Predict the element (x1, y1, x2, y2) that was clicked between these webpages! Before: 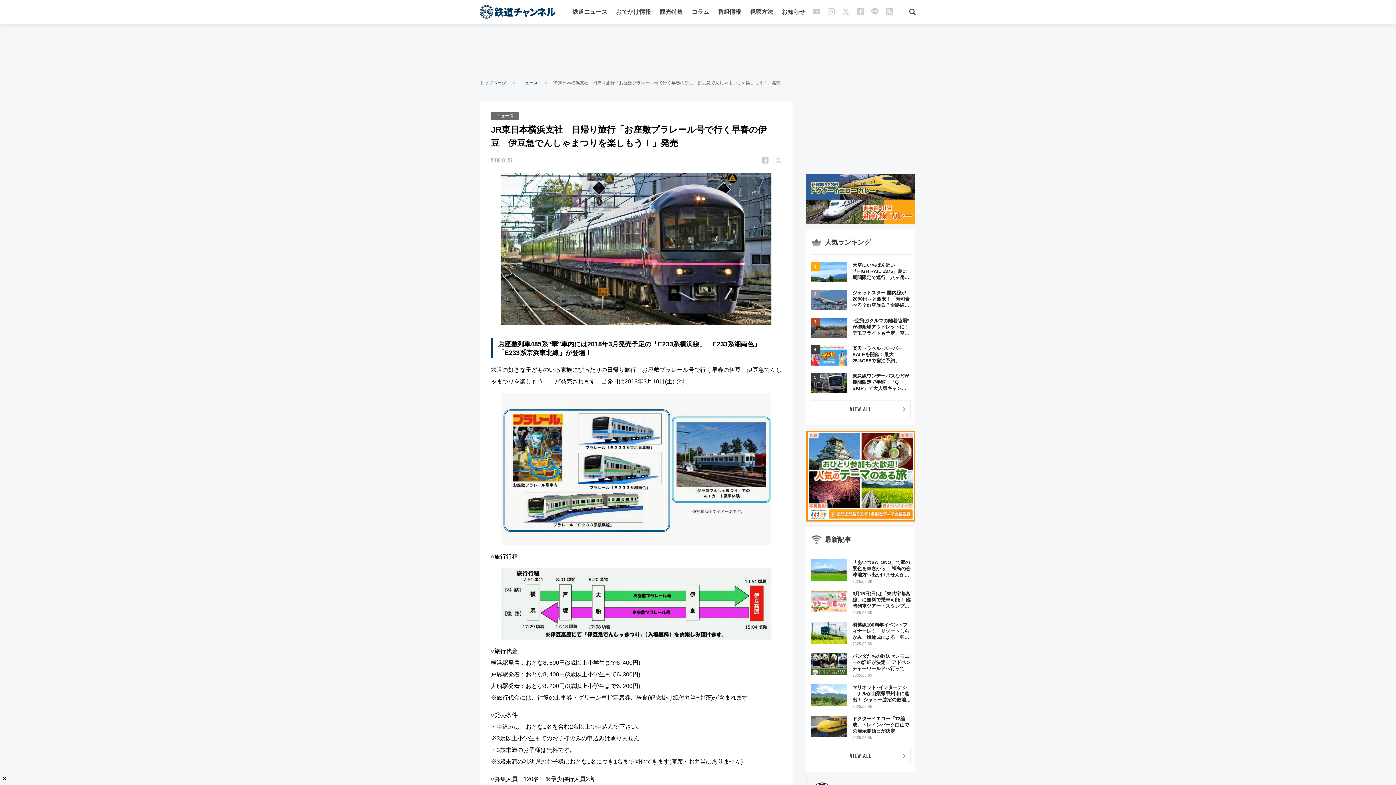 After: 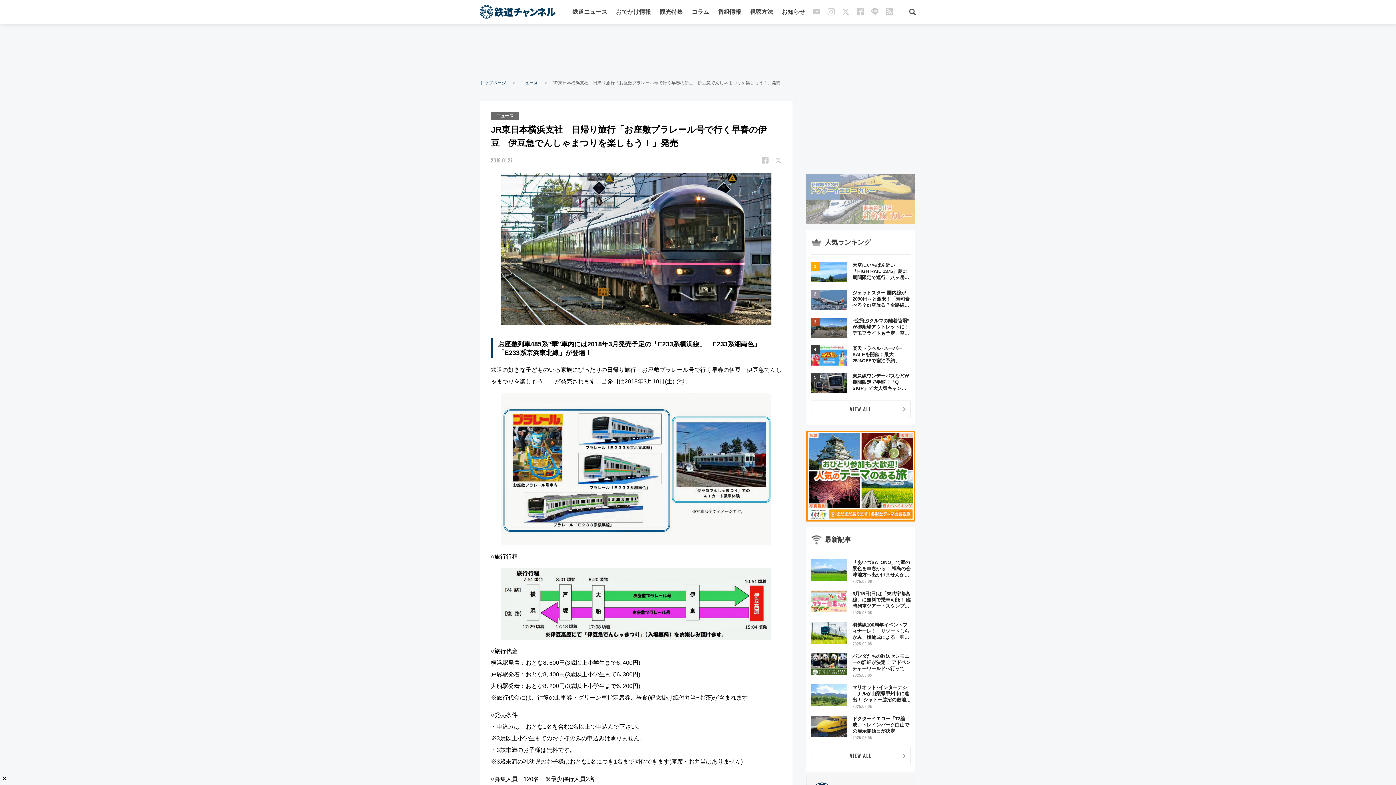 Action: bbox: (806, 174, 915, 224)